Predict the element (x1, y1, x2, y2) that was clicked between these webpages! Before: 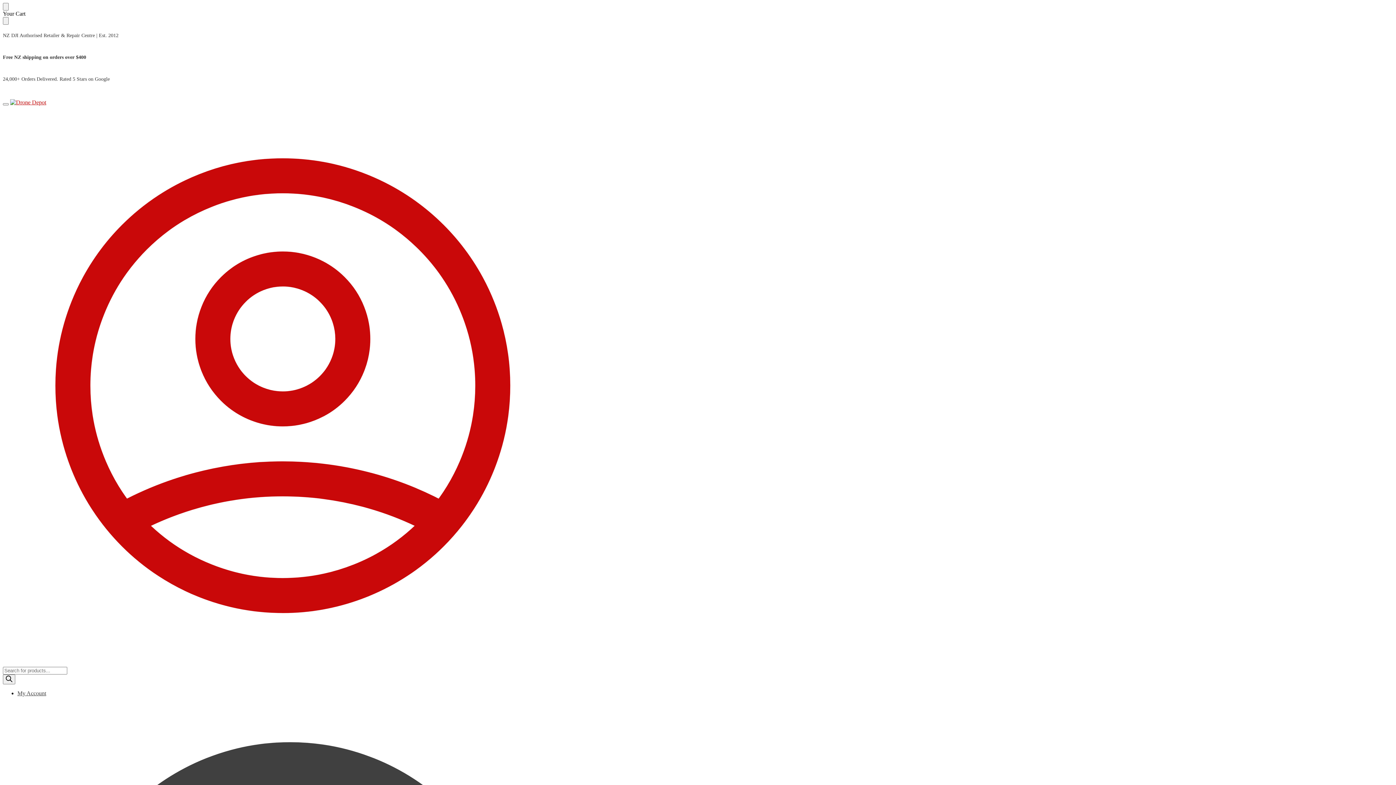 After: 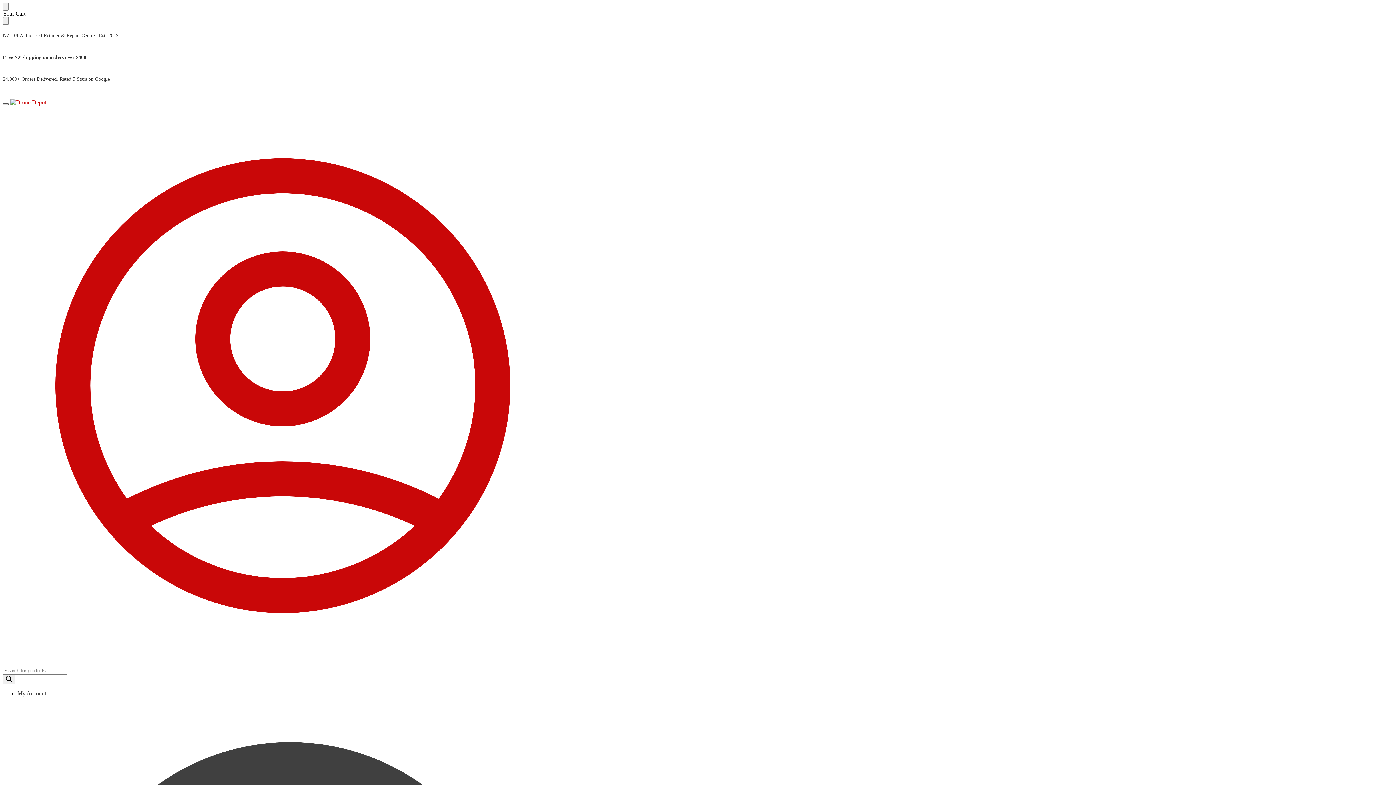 Action: label: Menu bbox: (2, 103, 8, 105)